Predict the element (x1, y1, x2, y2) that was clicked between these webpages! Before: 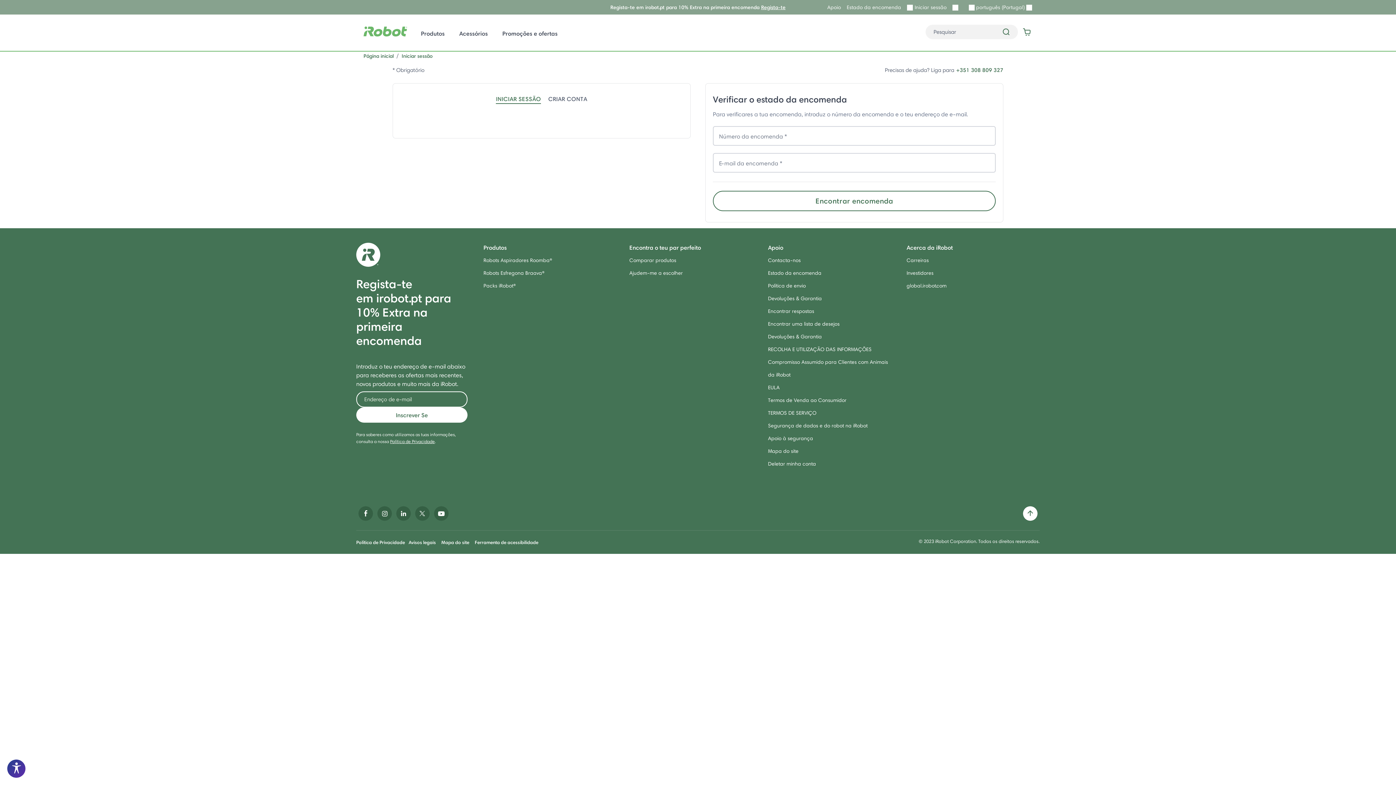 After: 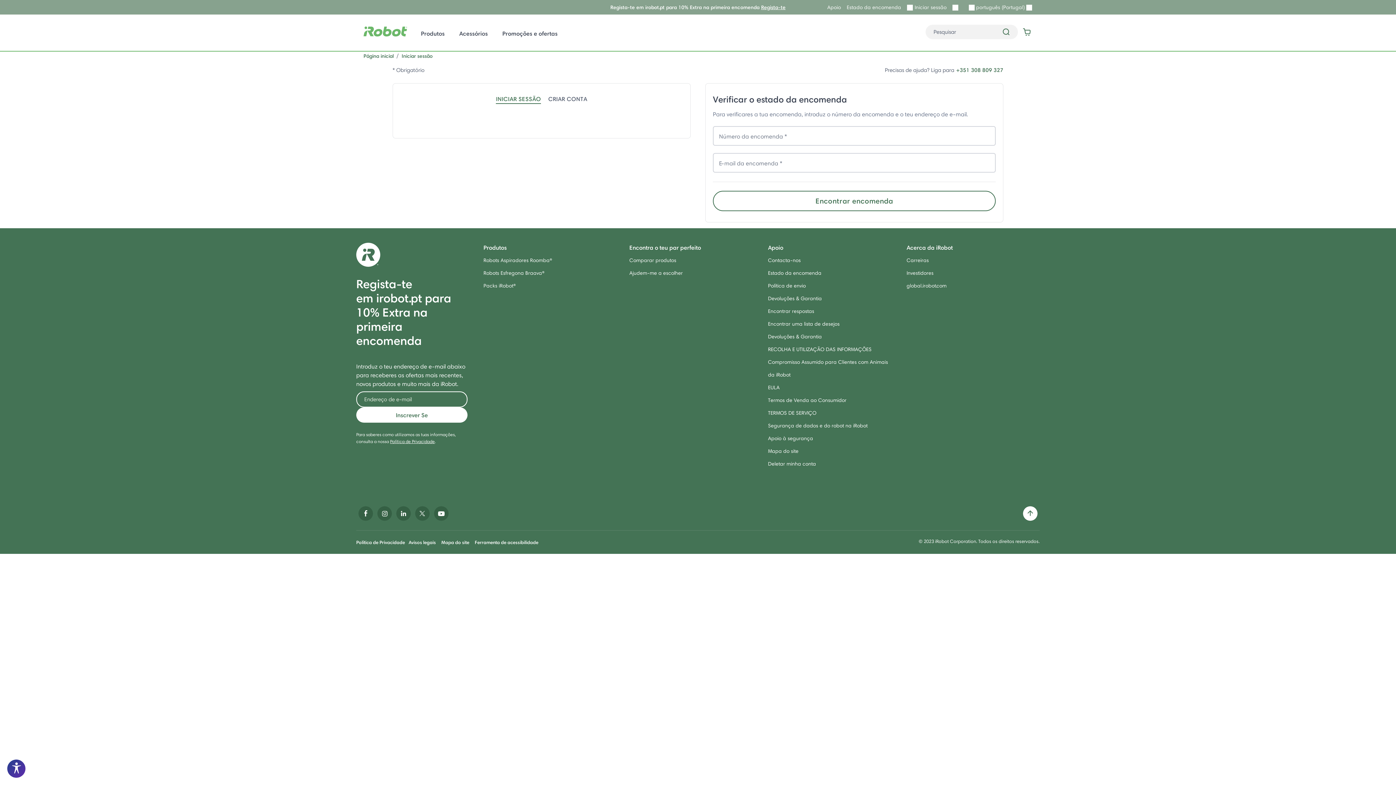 Action: label: +351 308 809 327 bbox: (956, 66, 1003, 73)